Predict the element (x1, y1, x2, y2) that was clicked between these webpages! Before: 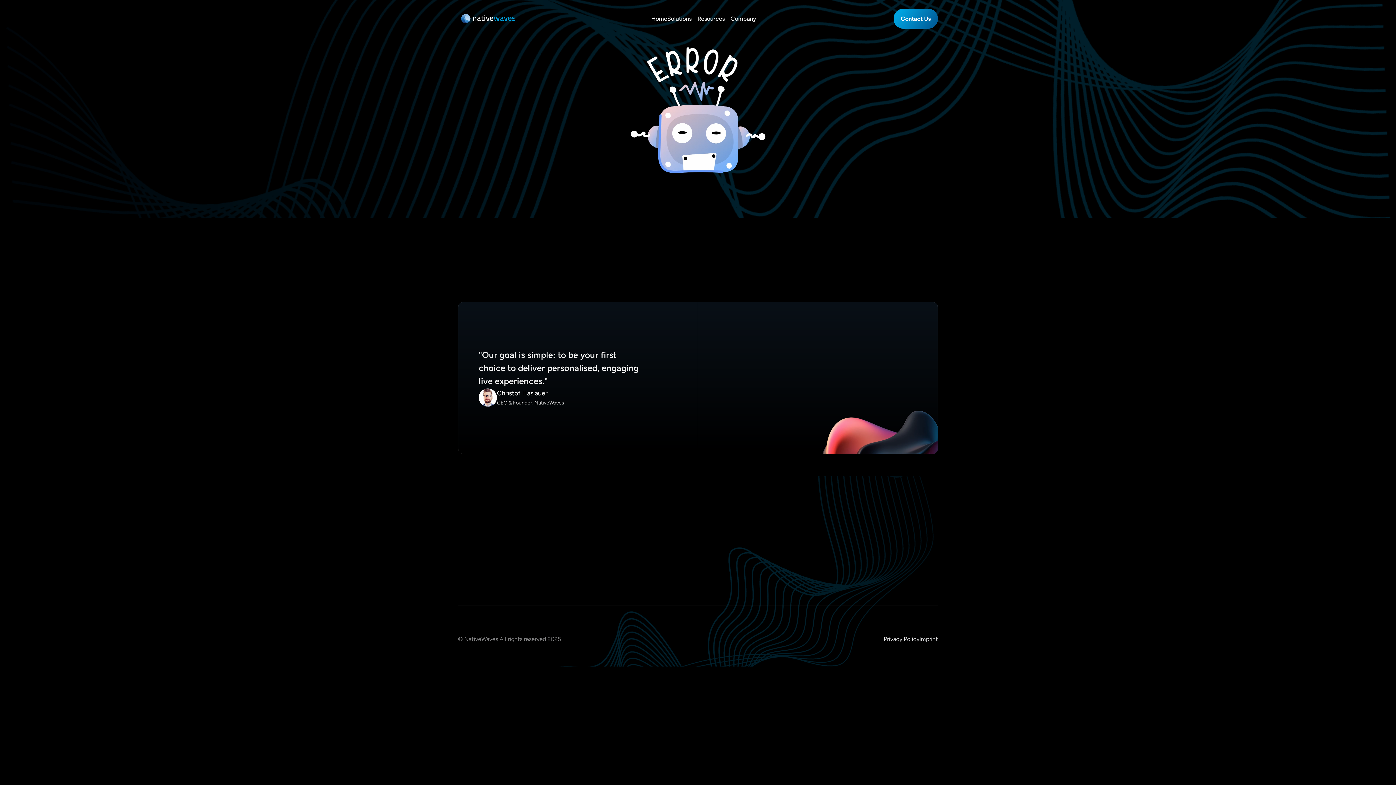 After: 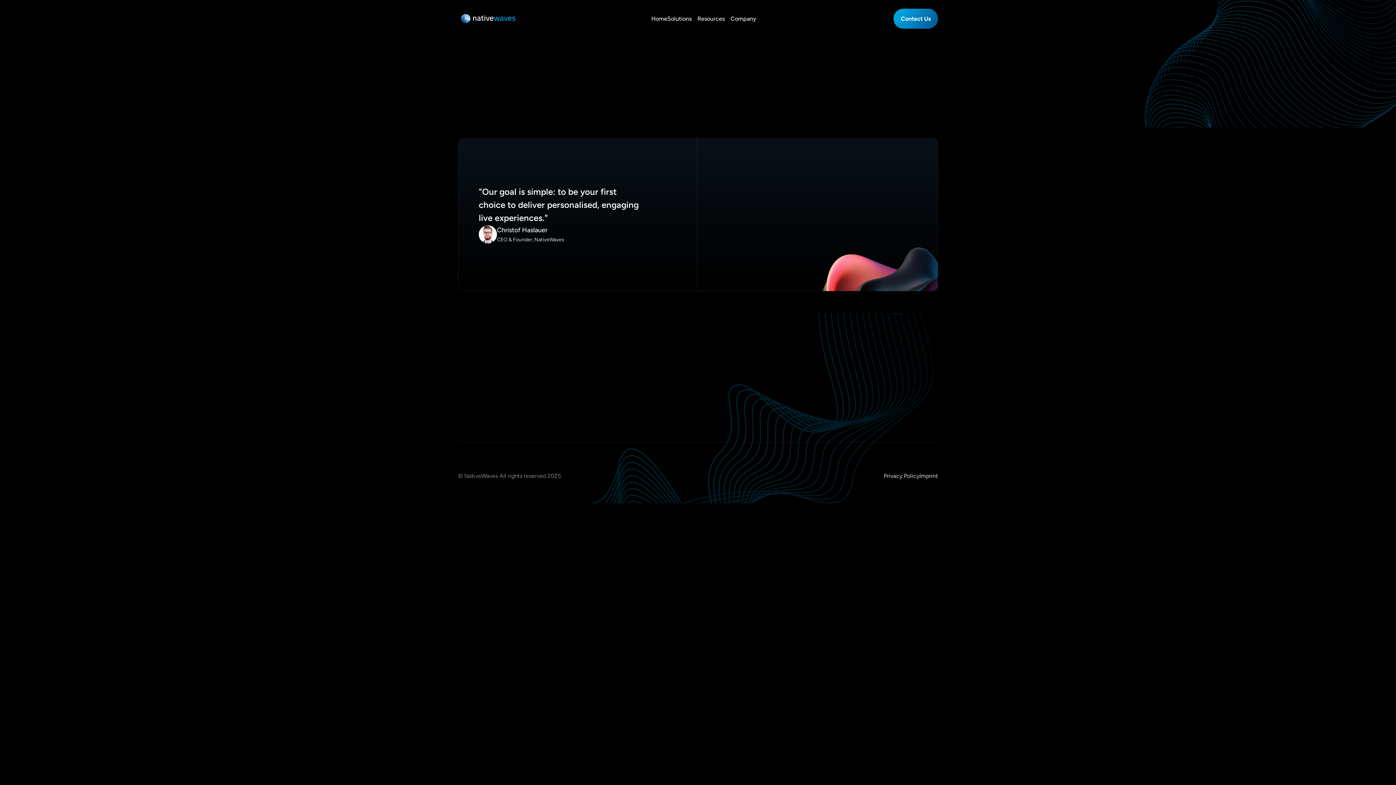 Action: bbox: (717, 527, 732, 537) label: News